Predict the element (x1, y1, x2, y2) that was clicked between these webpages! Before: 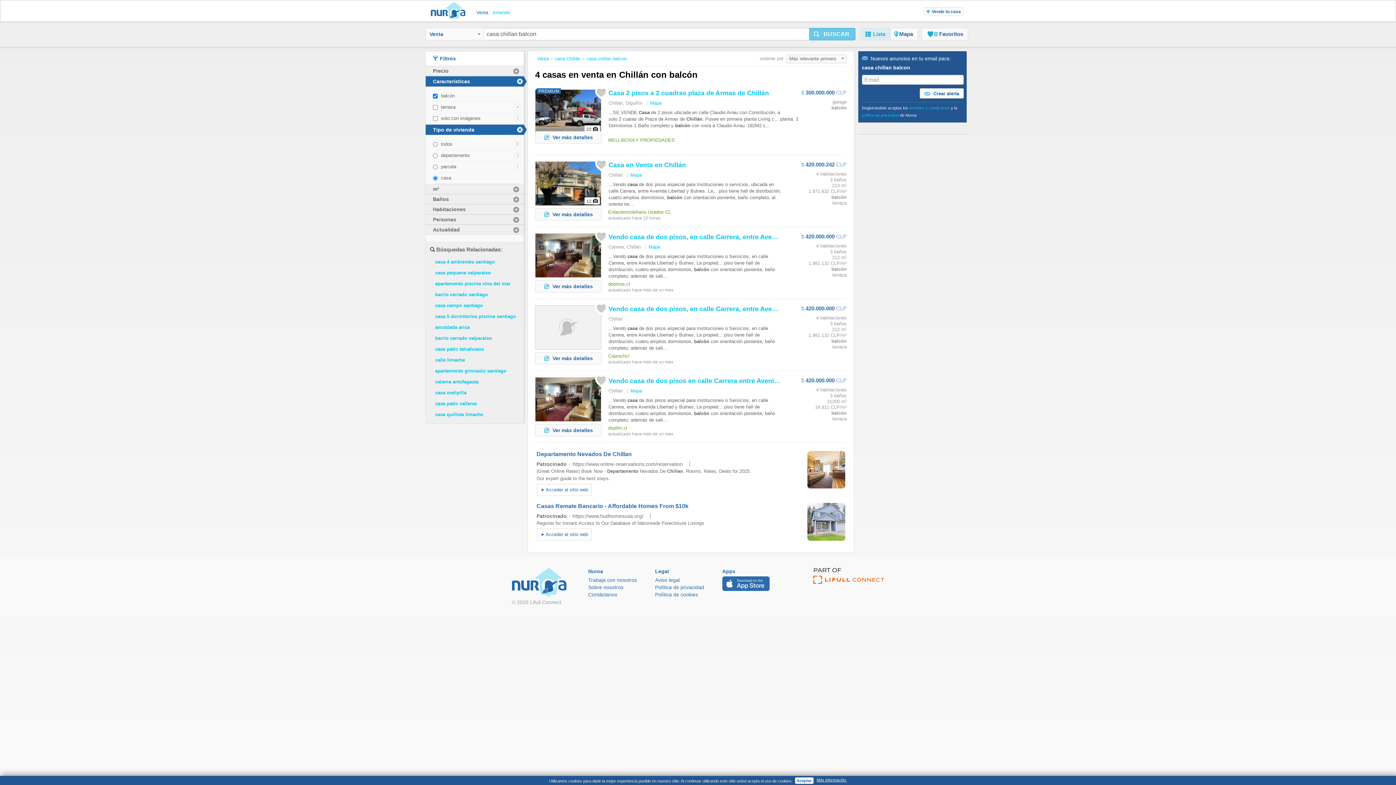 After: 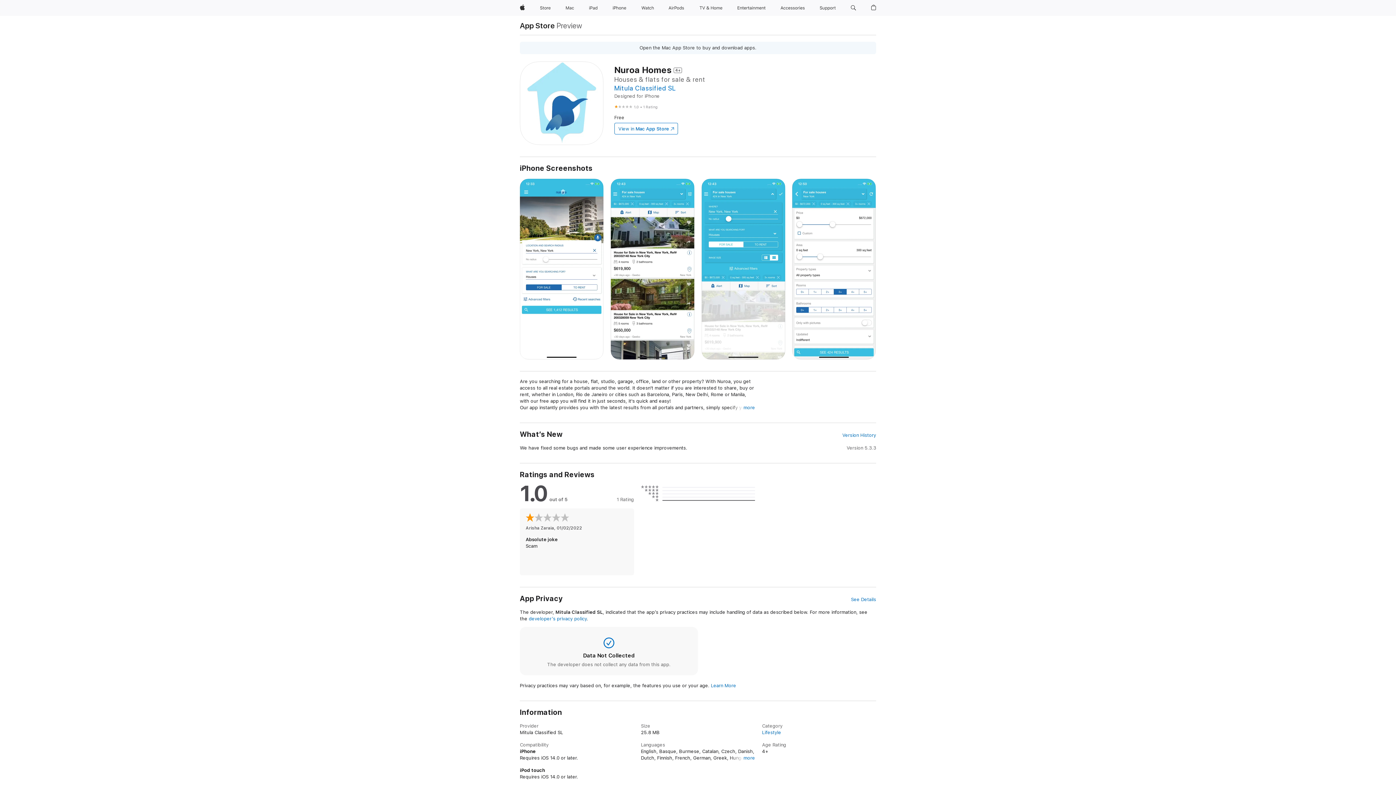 Action: bbox: (722, 576, 769, 591)